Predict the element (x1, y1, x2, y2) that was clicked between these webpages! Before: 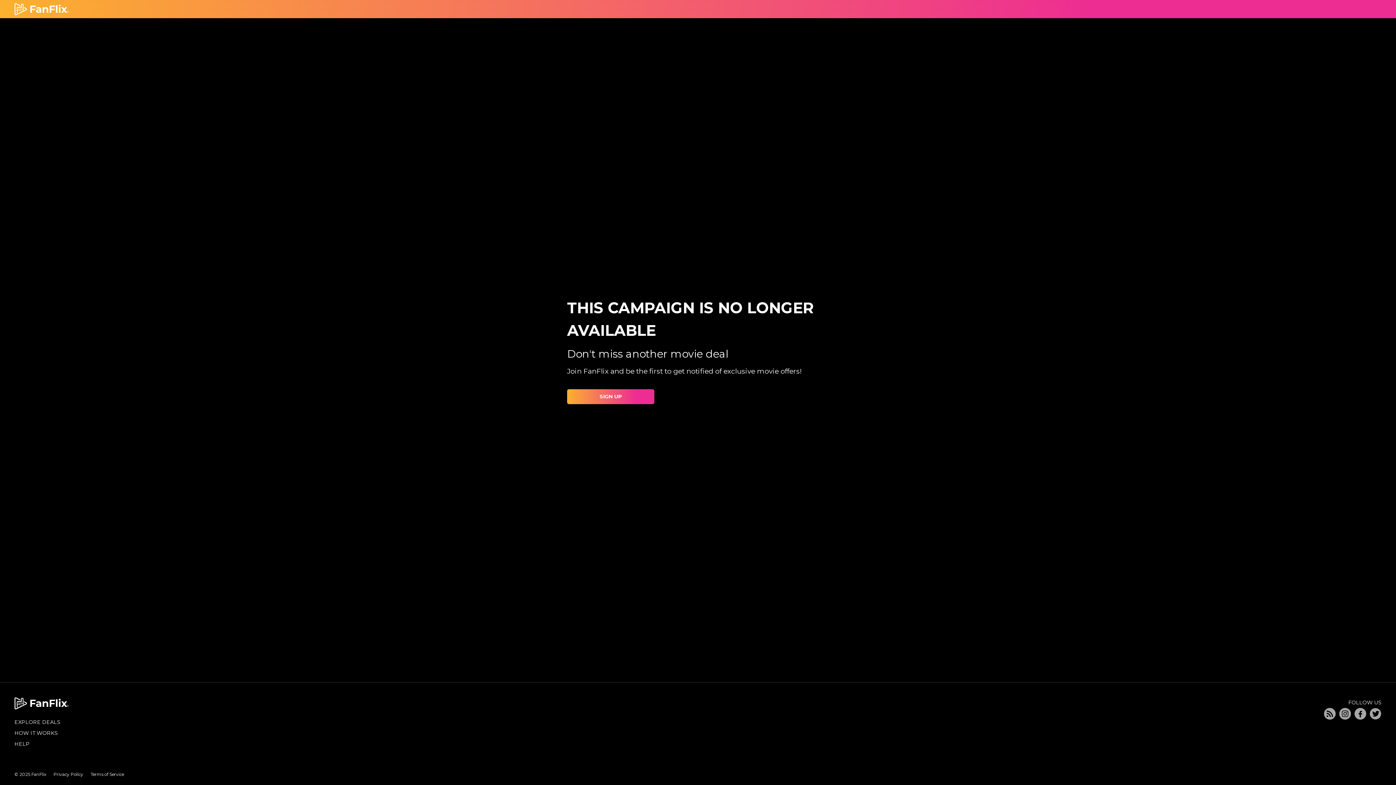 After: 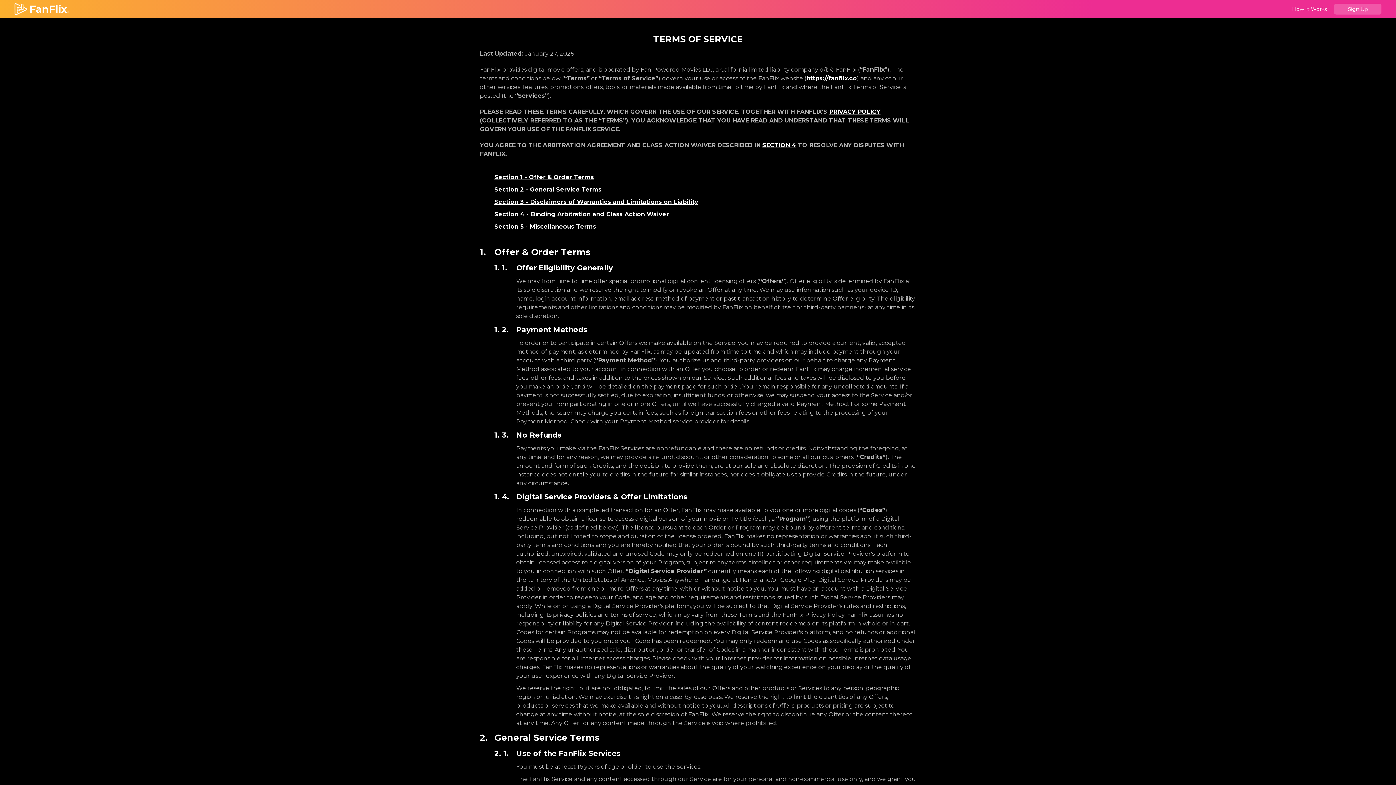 Action: label: Terms of Service bbox: (90, 771, 124, 778)